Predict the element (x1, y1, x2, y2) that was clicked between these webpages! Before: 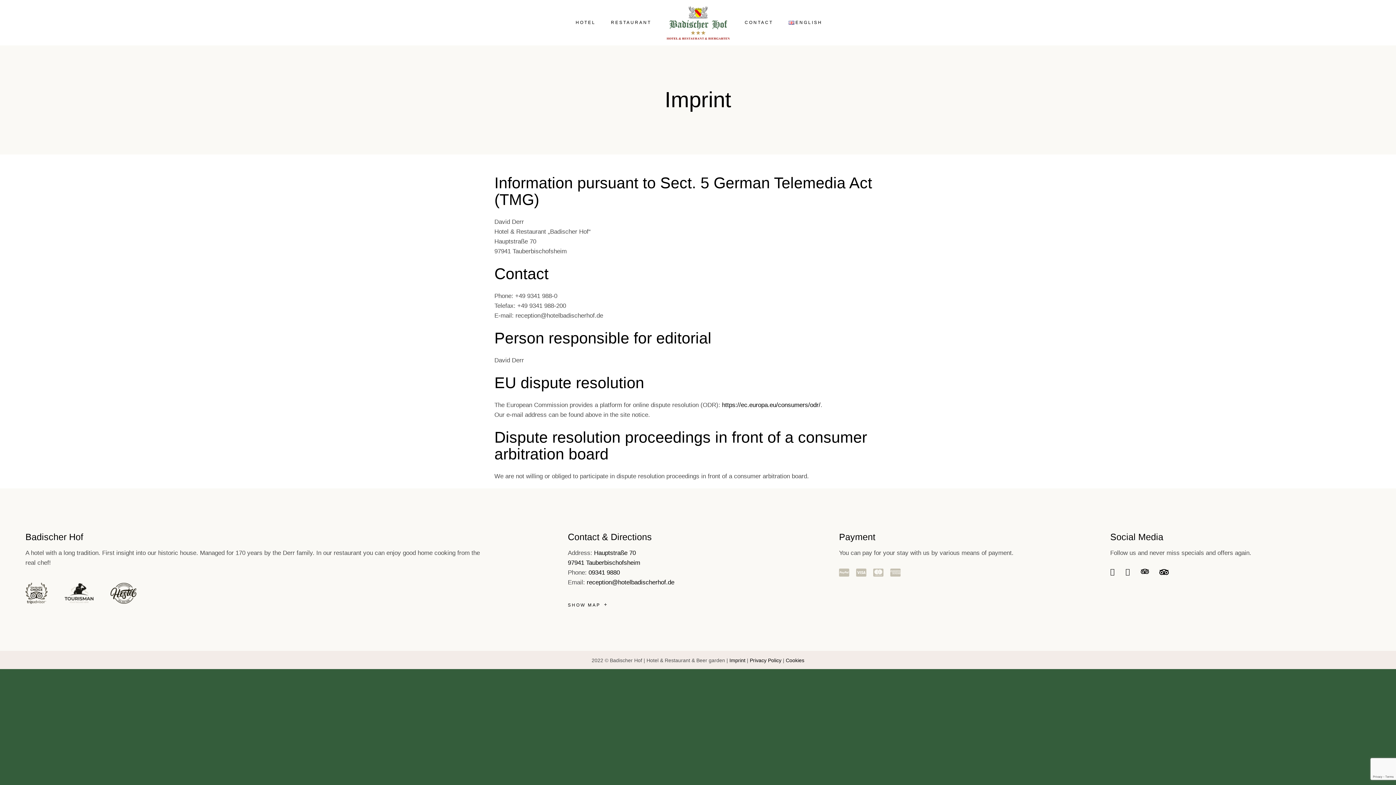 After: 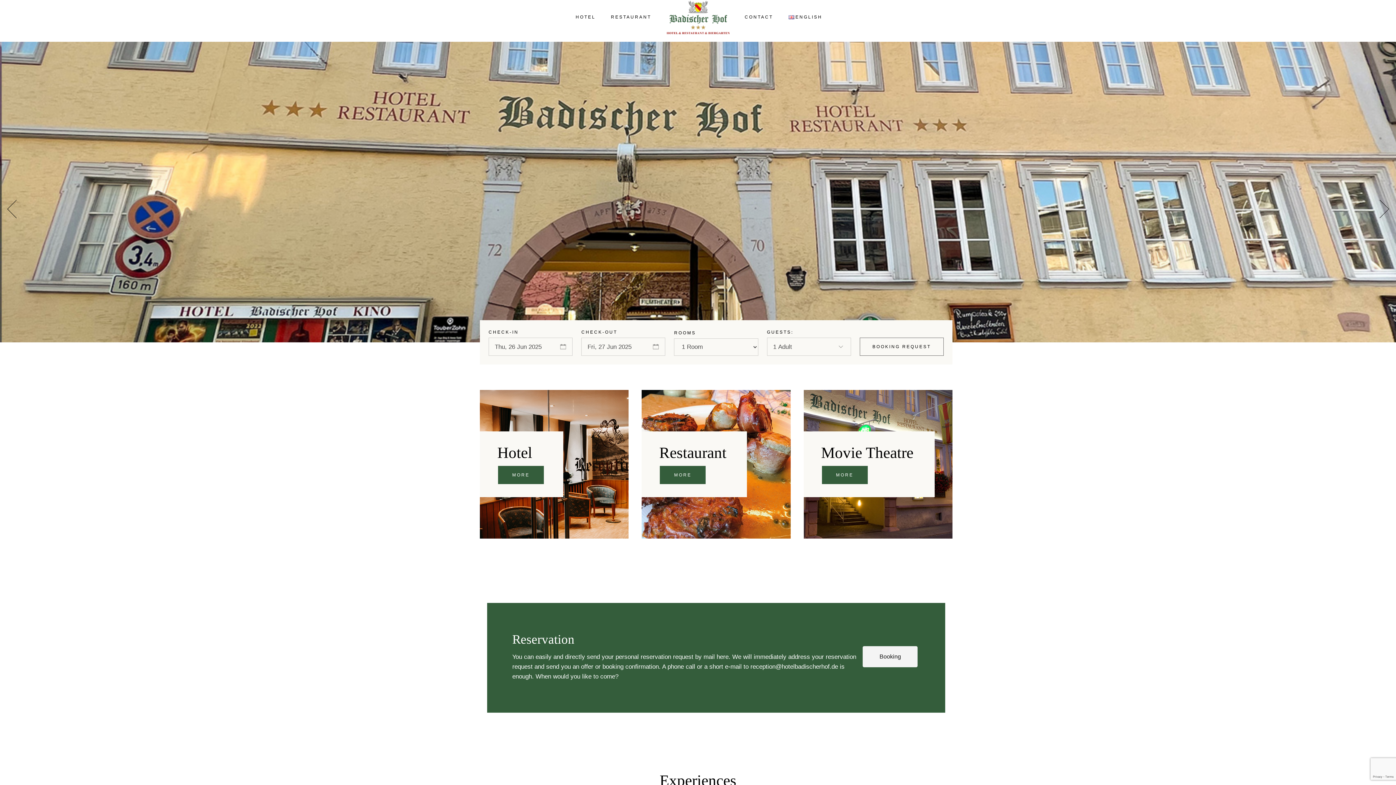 Action: bbox: (666, 5, 729, 40)